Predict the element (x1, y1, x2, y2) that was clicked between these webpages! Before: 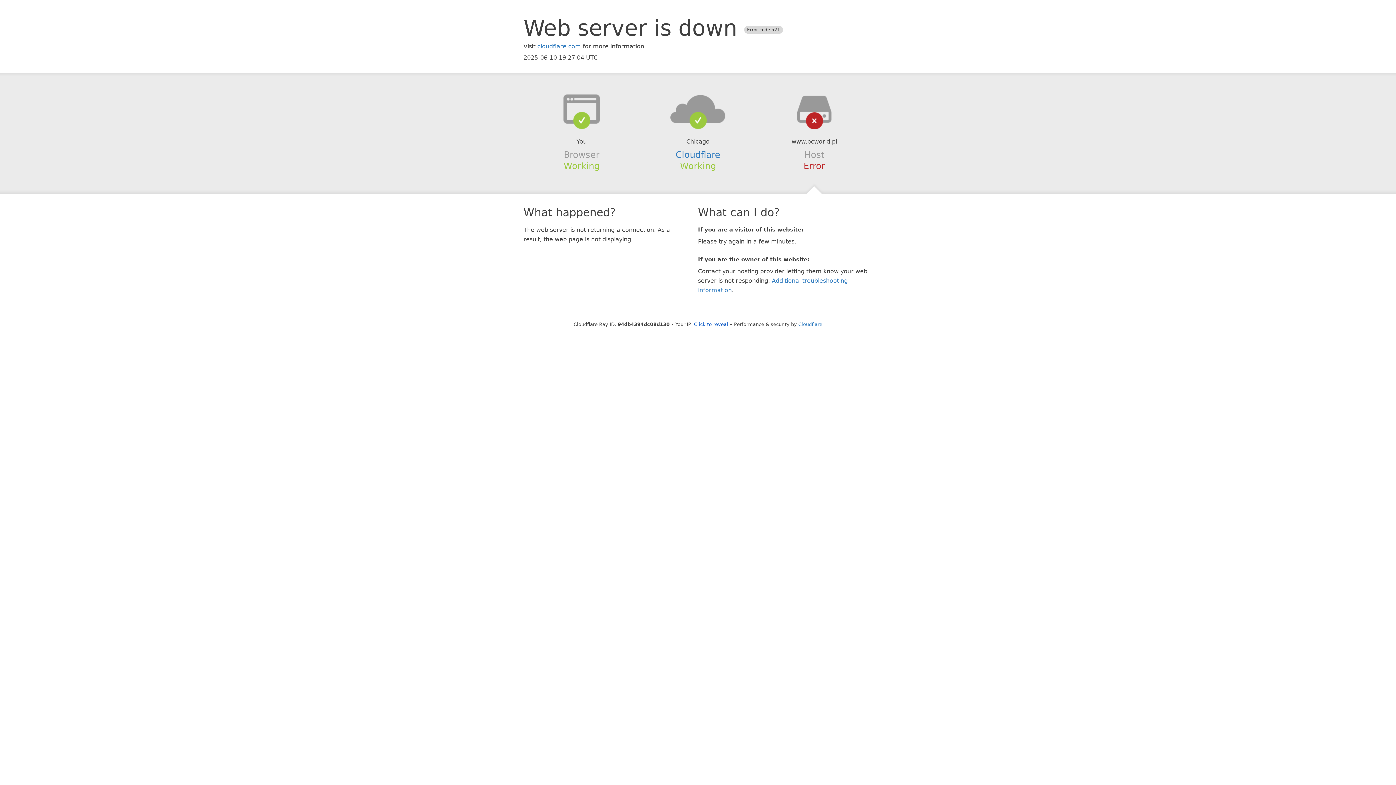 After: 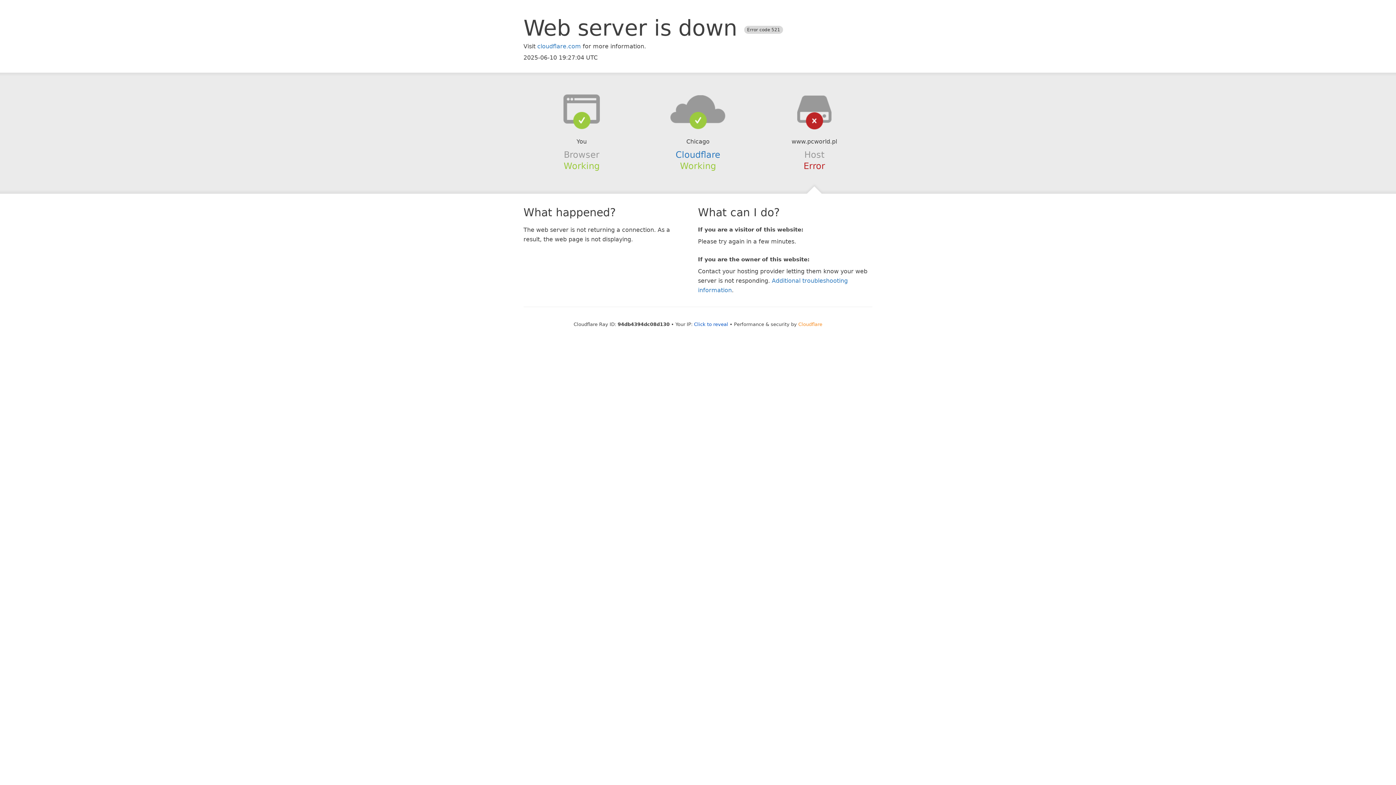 Action: label: Cloudflare bbox: (798, 321, 822, 327)